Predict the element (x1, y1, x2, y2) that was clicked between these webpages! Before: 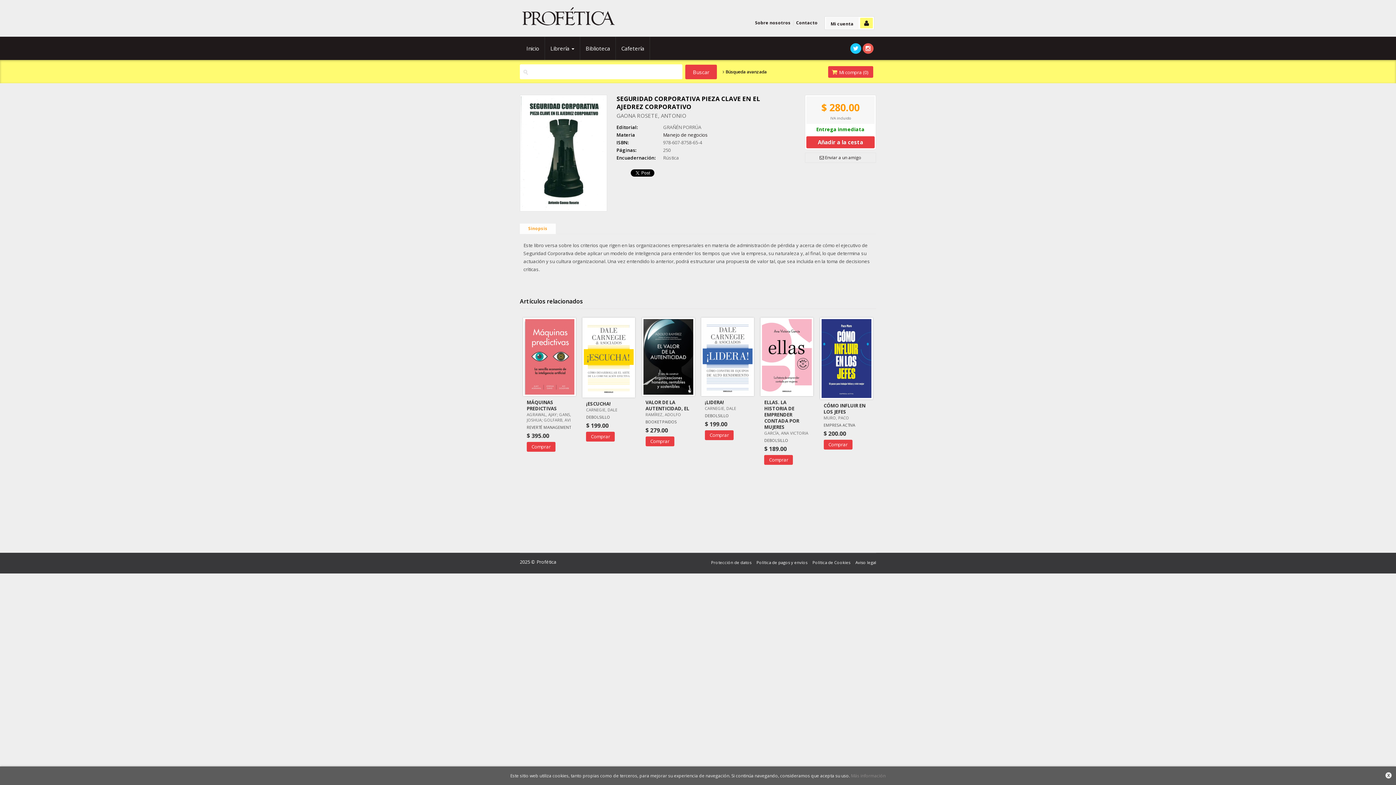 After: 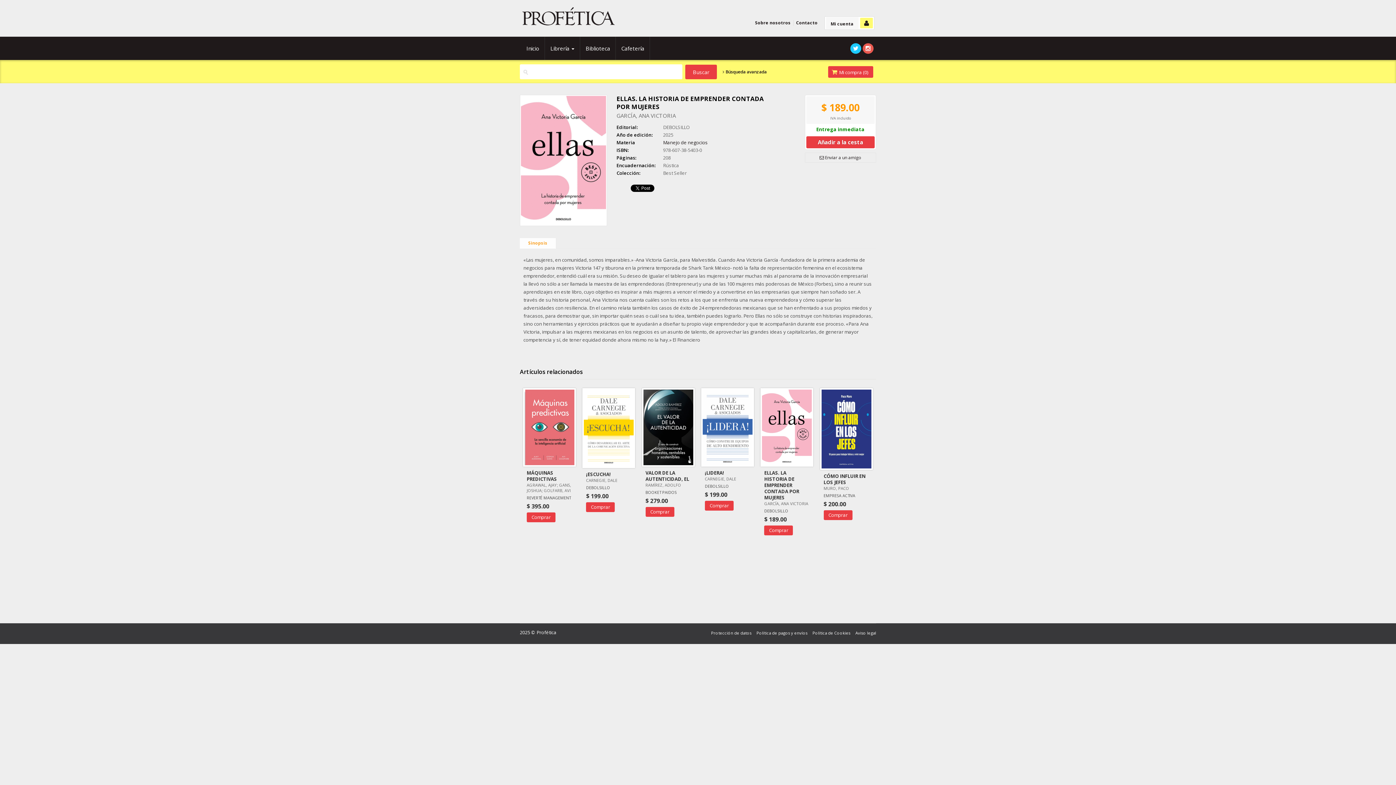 Action: label: ELLAS. LA HISTORIA DE EMPRENDER CONTADA POR MUJERES bbox: (764, 399, 799, 430)